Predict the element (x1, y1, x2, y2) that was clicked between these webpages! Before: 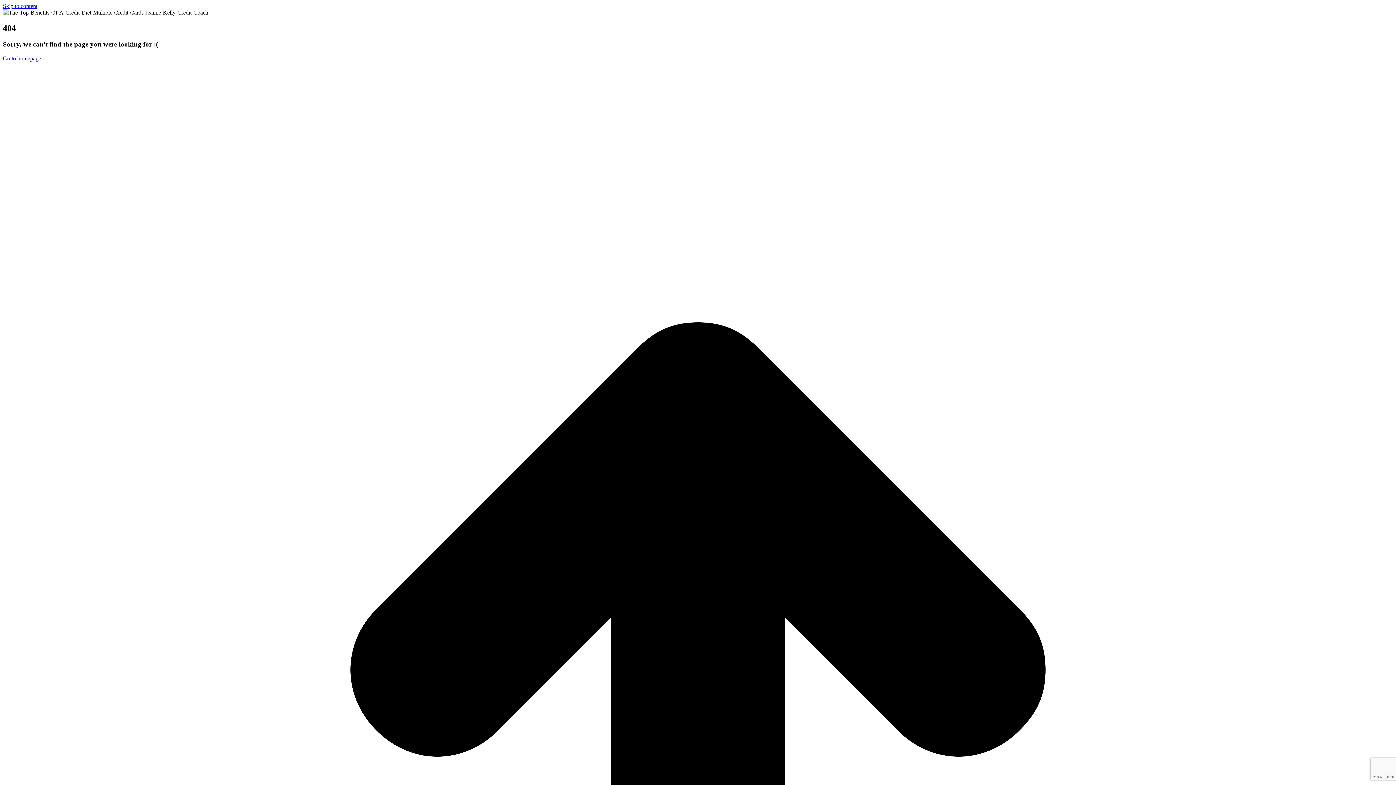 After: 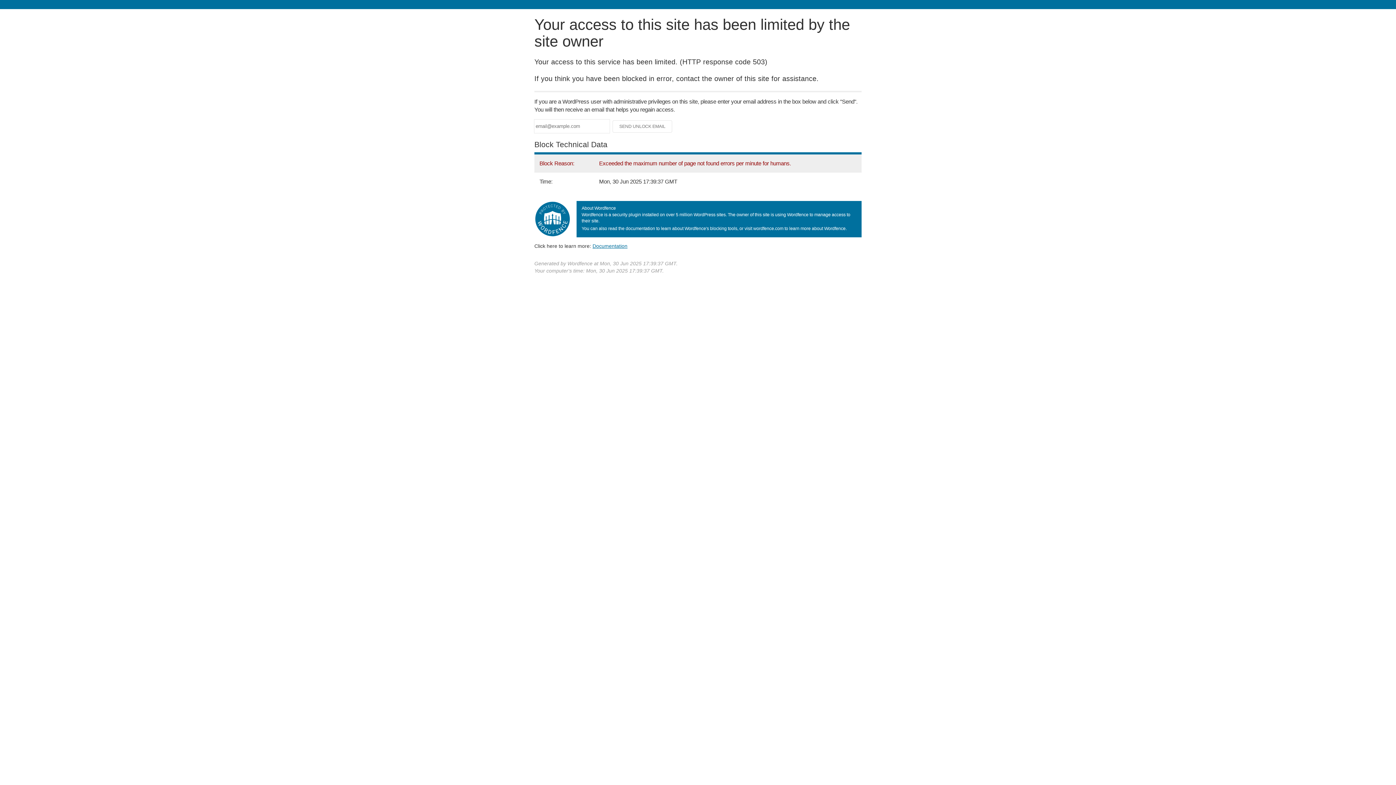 Action: bbox: (2, 55, 41, 61) label: Go to homepage